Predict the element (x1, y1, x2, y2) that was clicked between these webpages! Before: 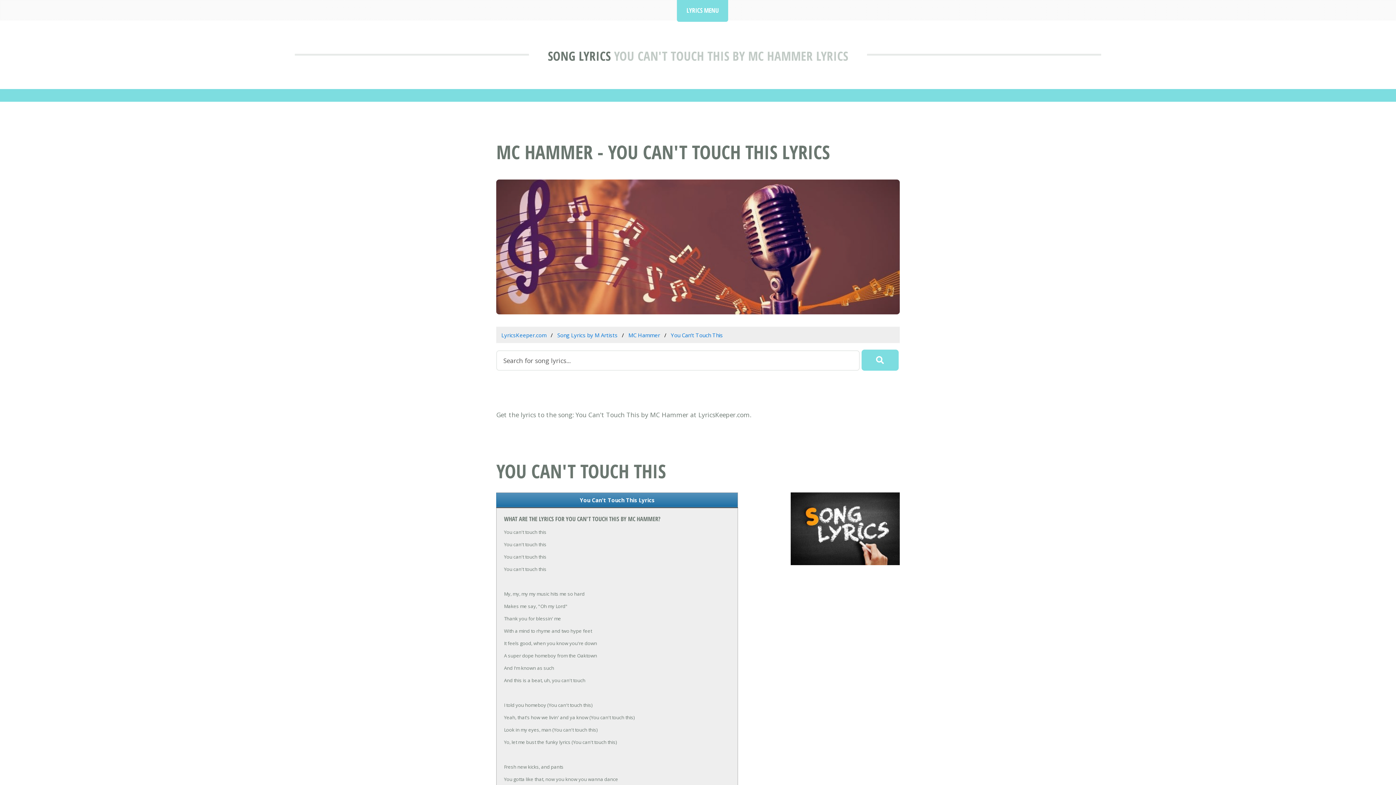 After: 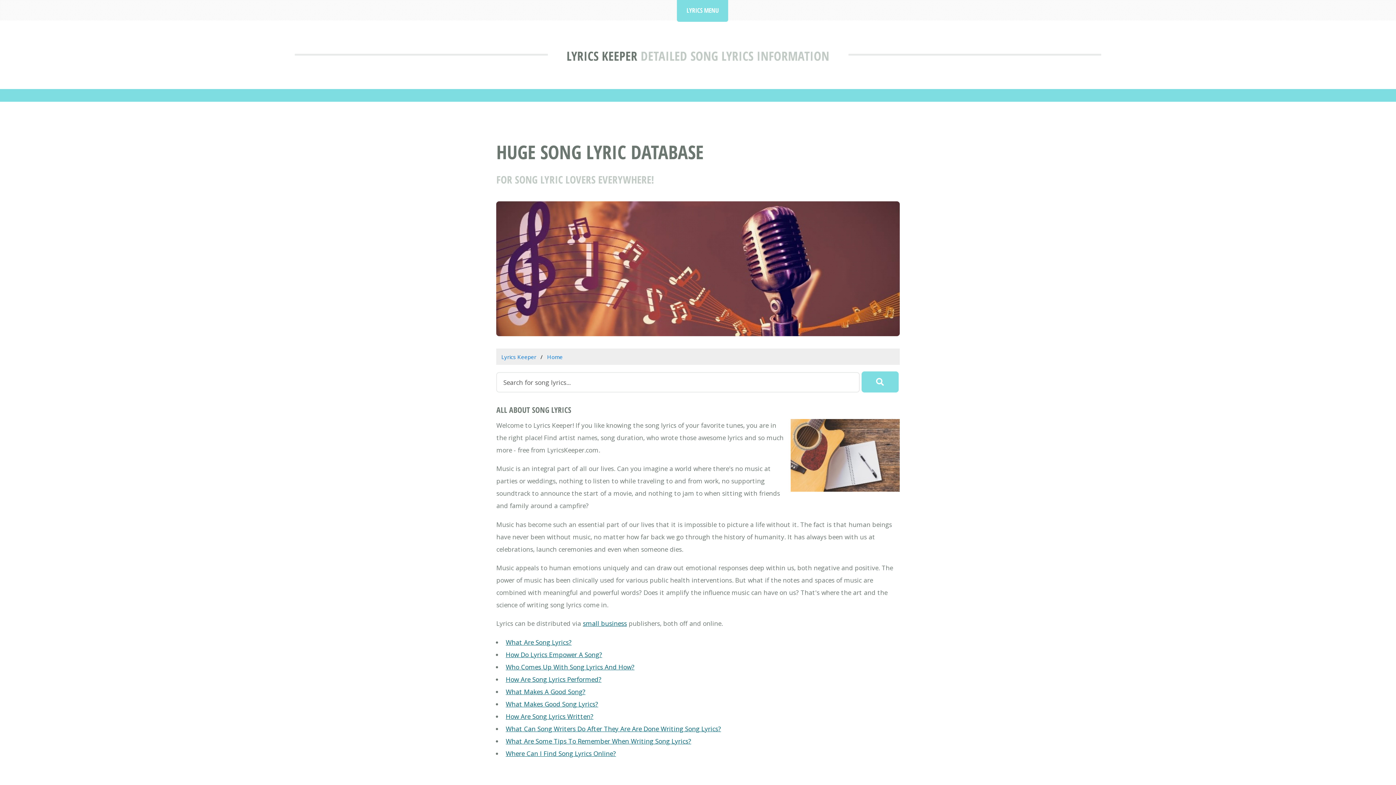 Action: label: LyricsKeeper.com bbox: (501, 331, 546, 338)